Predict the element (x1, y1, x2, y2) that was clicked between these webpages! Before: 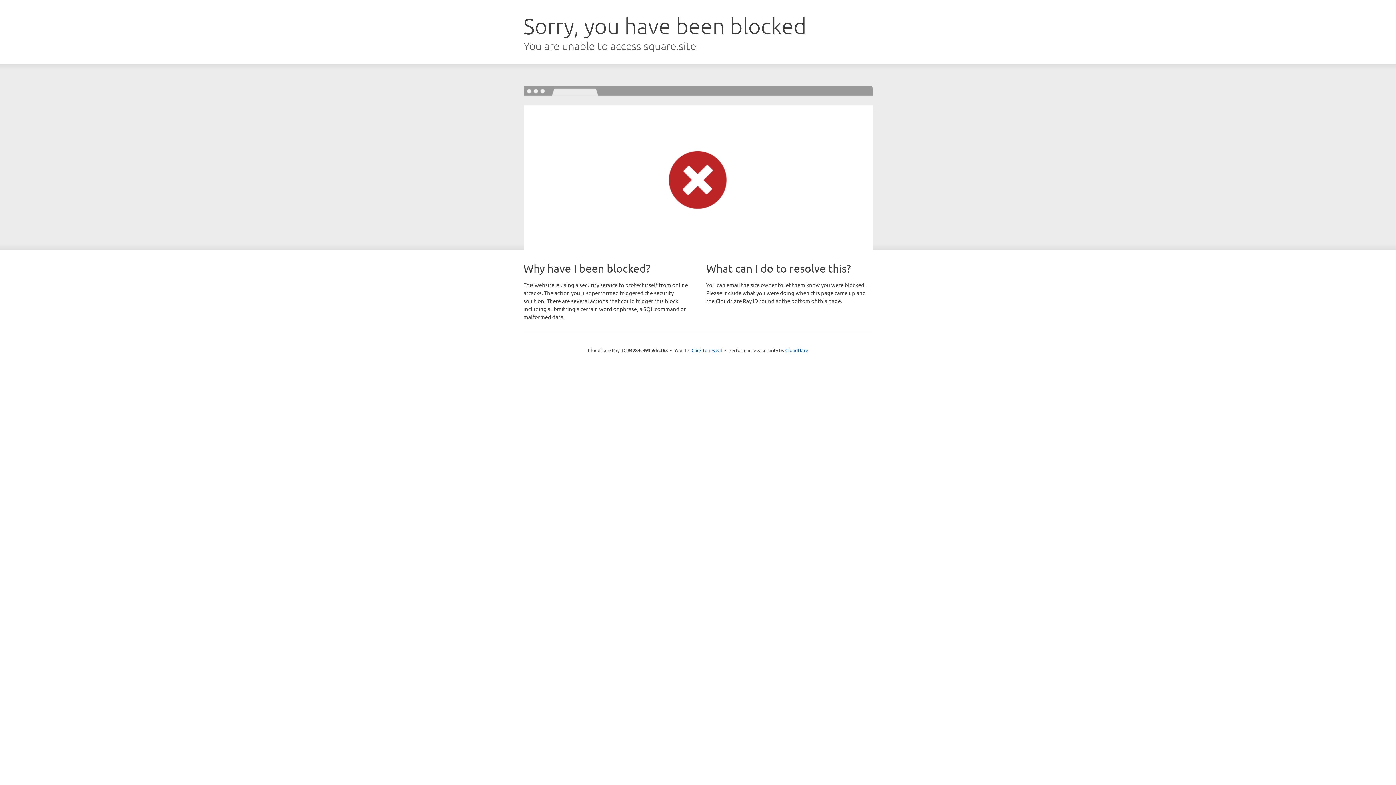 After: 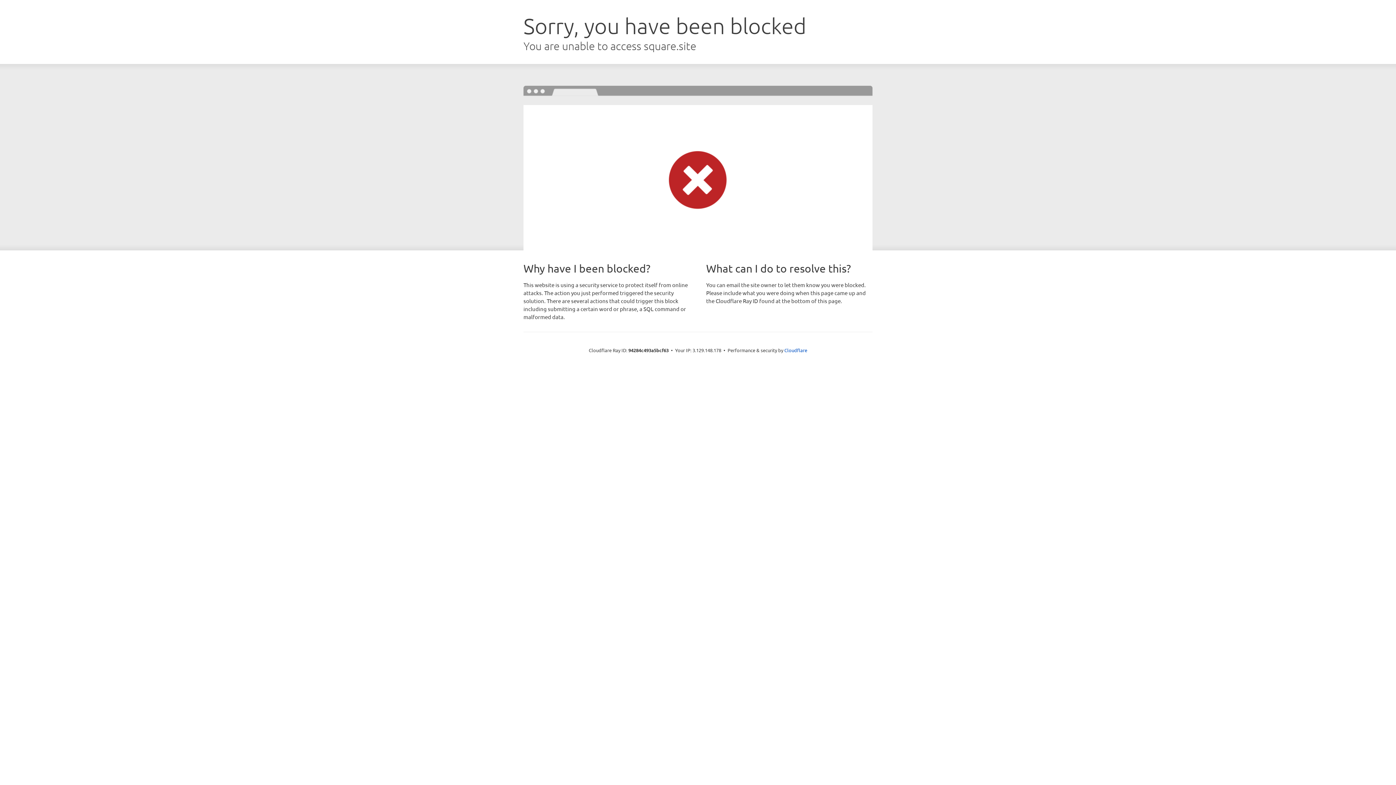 Action: label: Click to reveal bbox: (691, 346, 722, 353)